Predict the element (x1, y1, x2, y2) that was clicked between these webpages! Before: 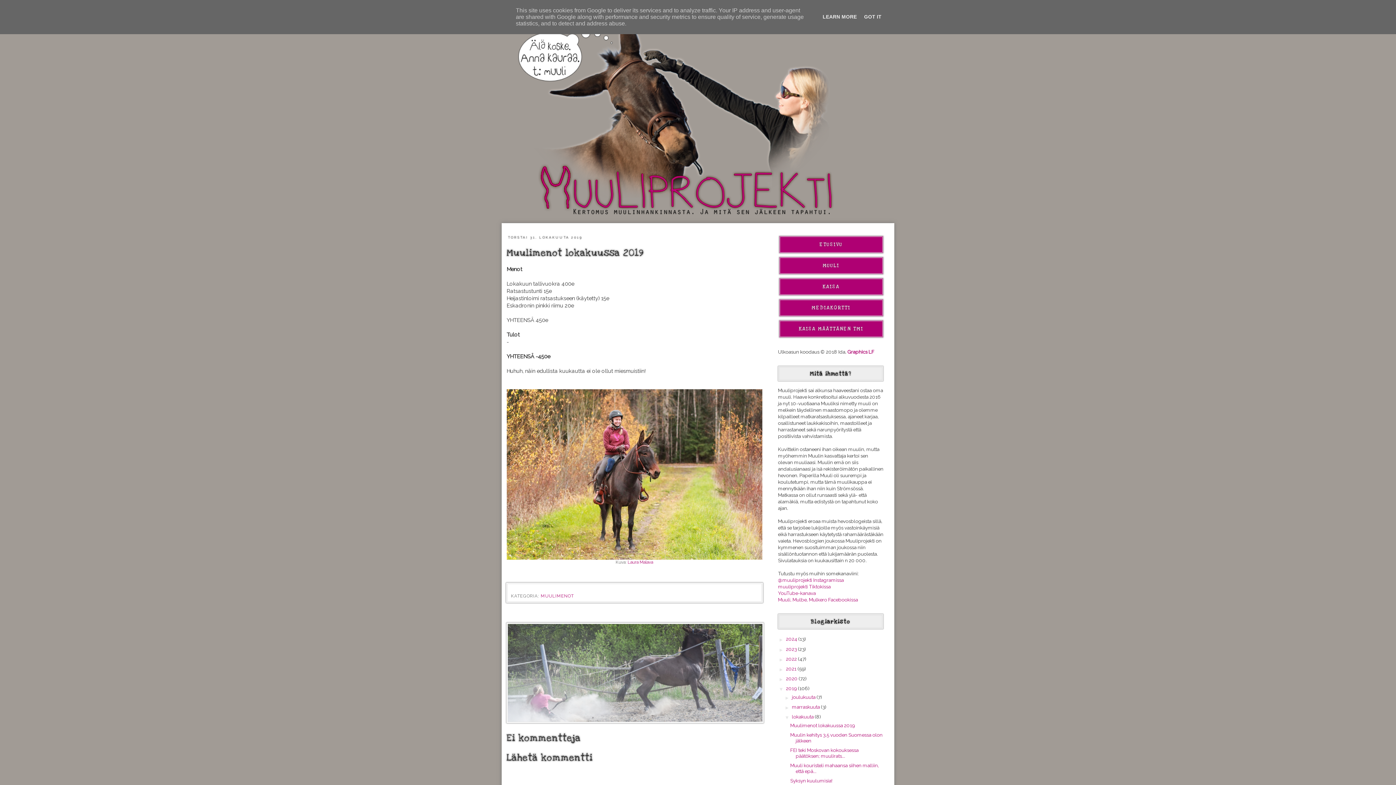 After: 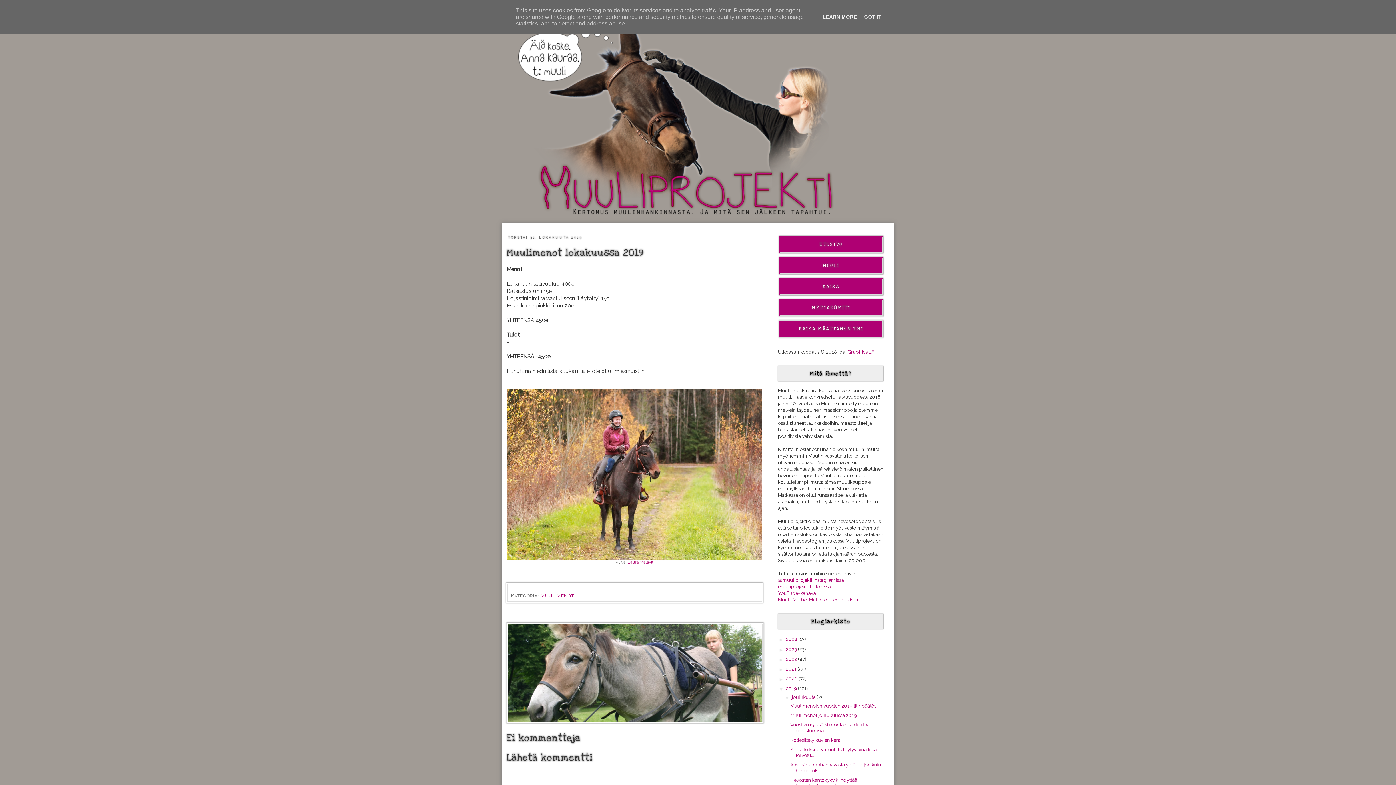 Action: label: ►   bbox: (784, 694, 792, 700)